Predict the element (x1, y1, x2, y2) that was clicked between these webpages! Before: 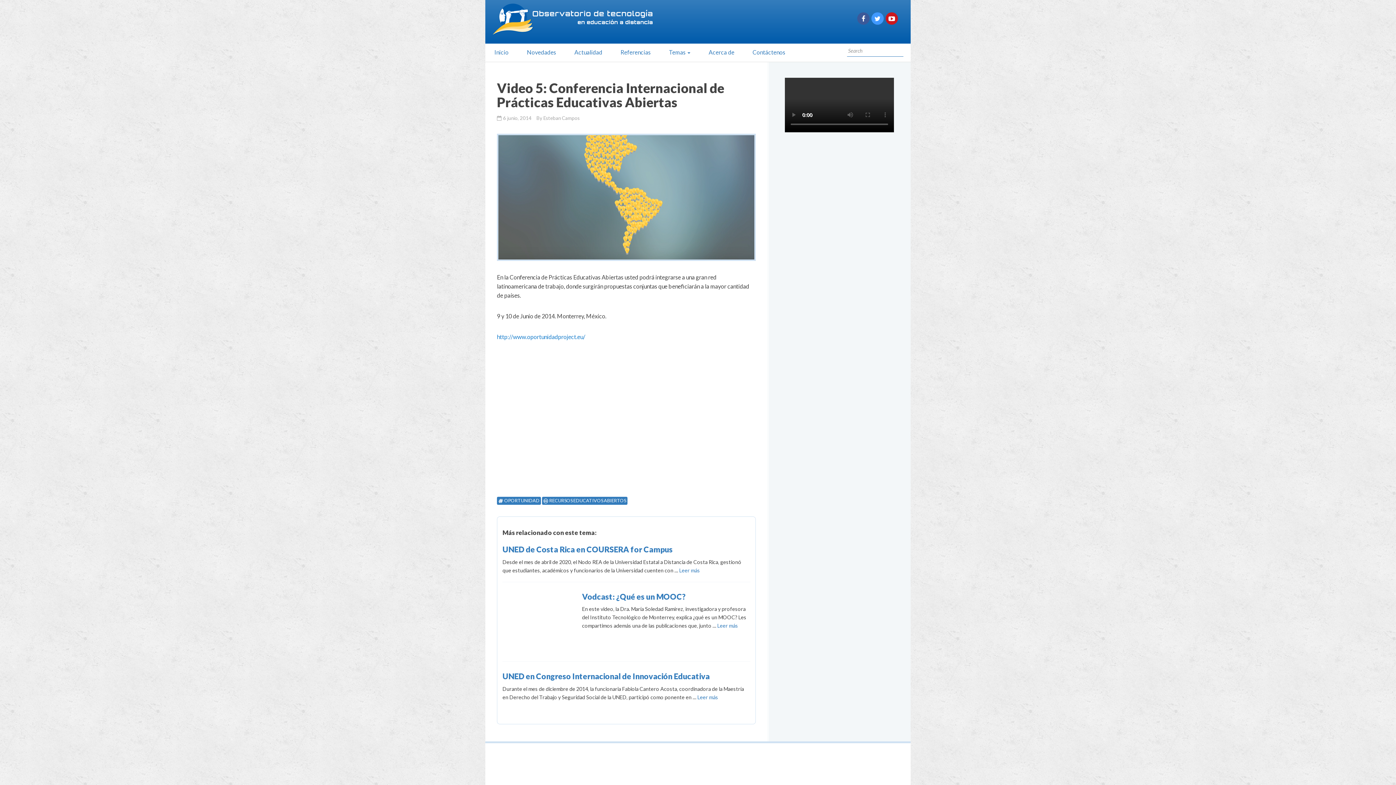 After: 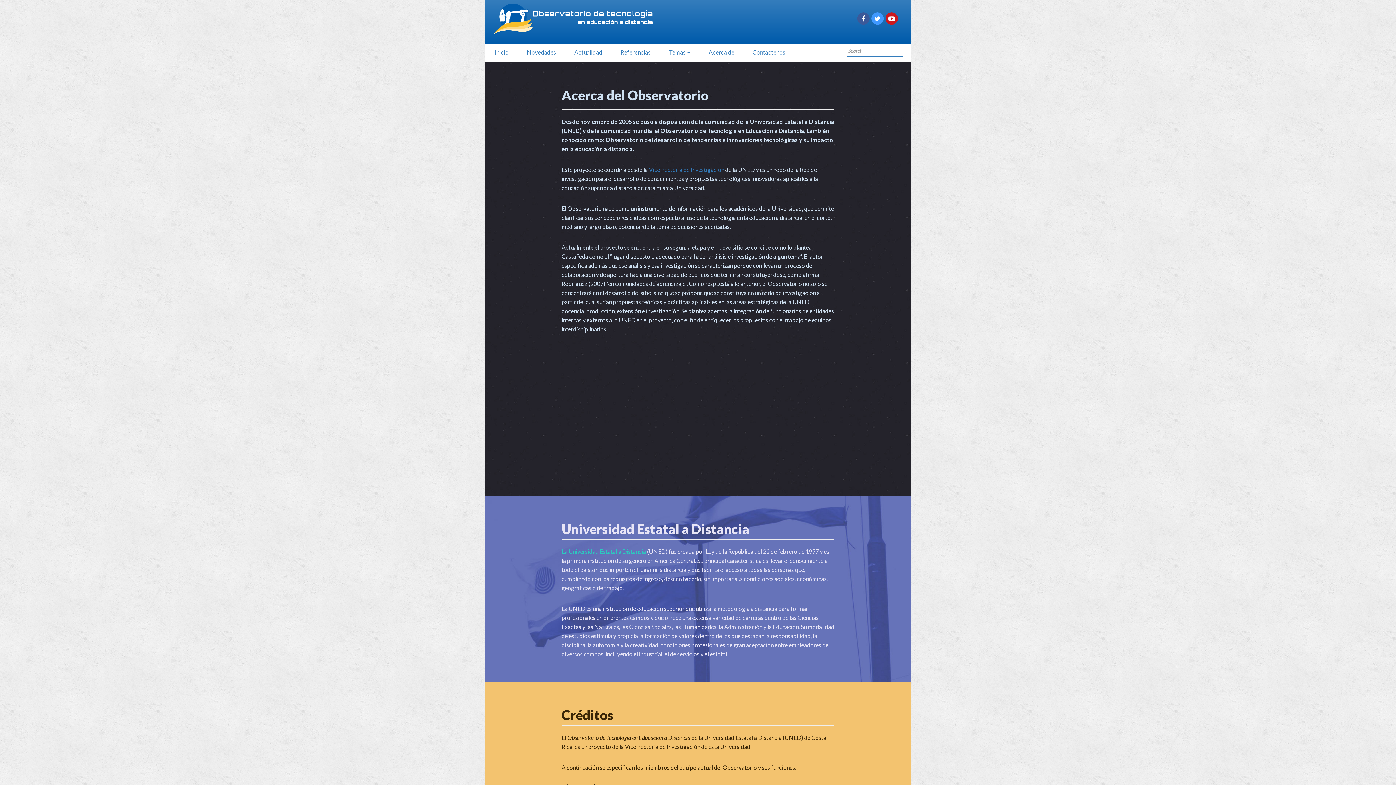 Action: label: Acerca de bbox: (699, 43, 743, 61)